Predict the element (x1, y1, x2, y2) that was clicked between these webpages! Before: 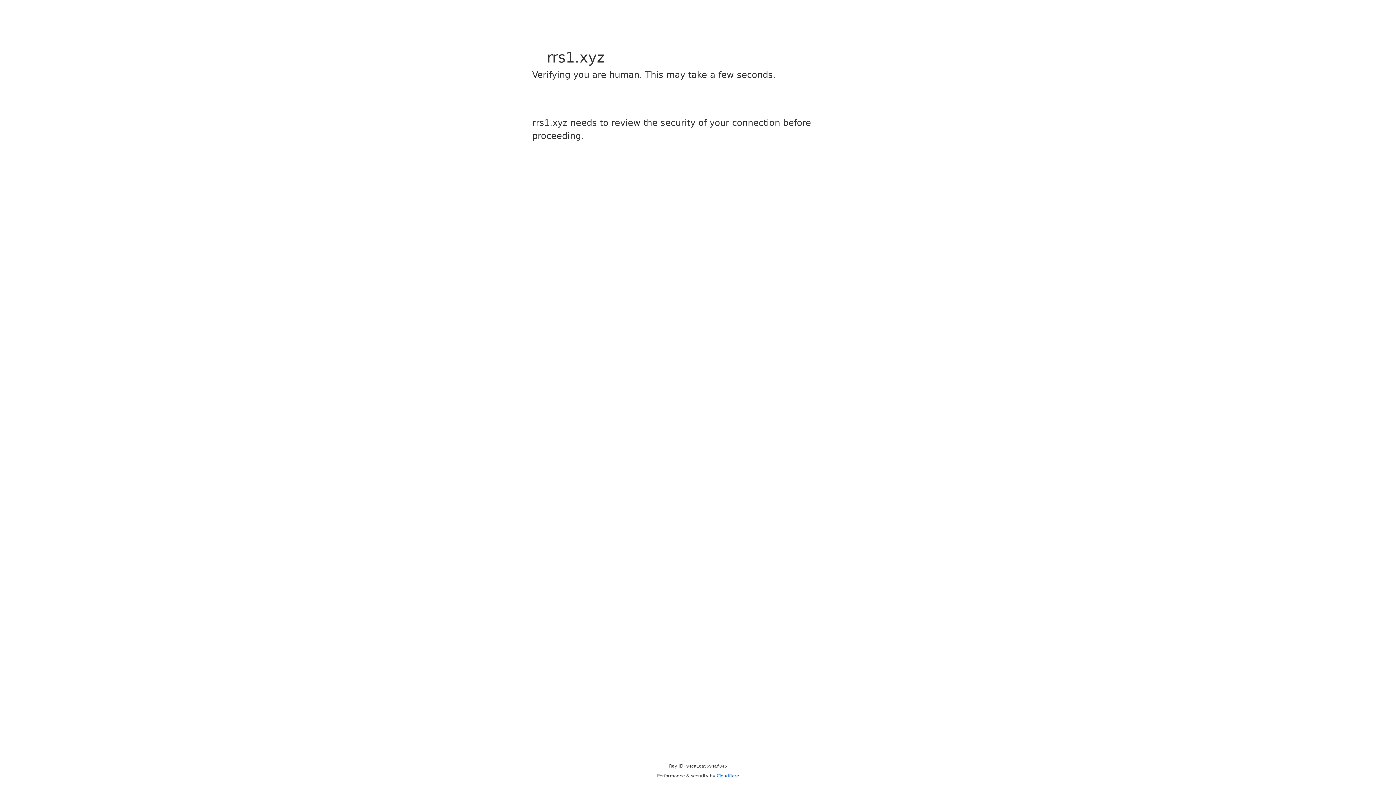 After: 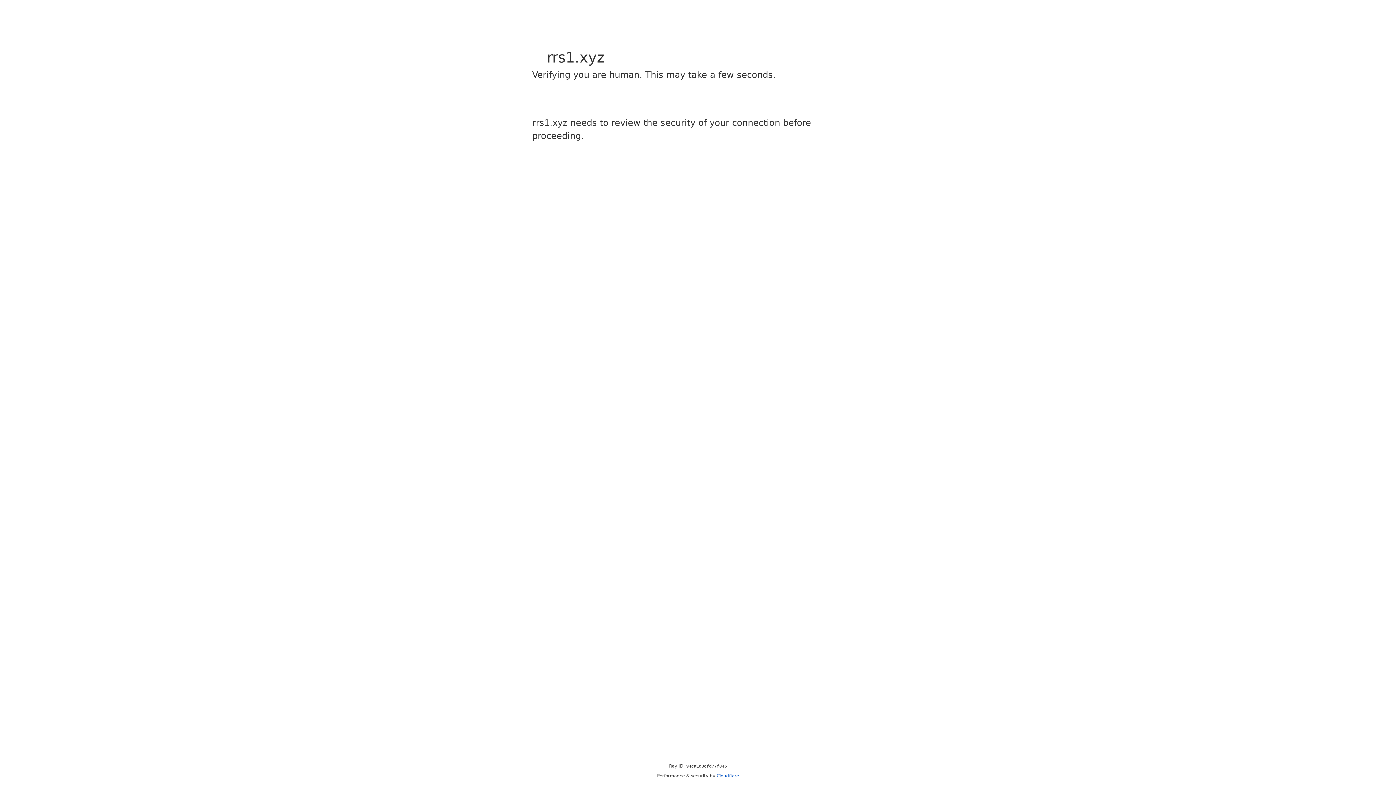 Action: label: Cloudflare bbox: (716, 773, 739, 778)